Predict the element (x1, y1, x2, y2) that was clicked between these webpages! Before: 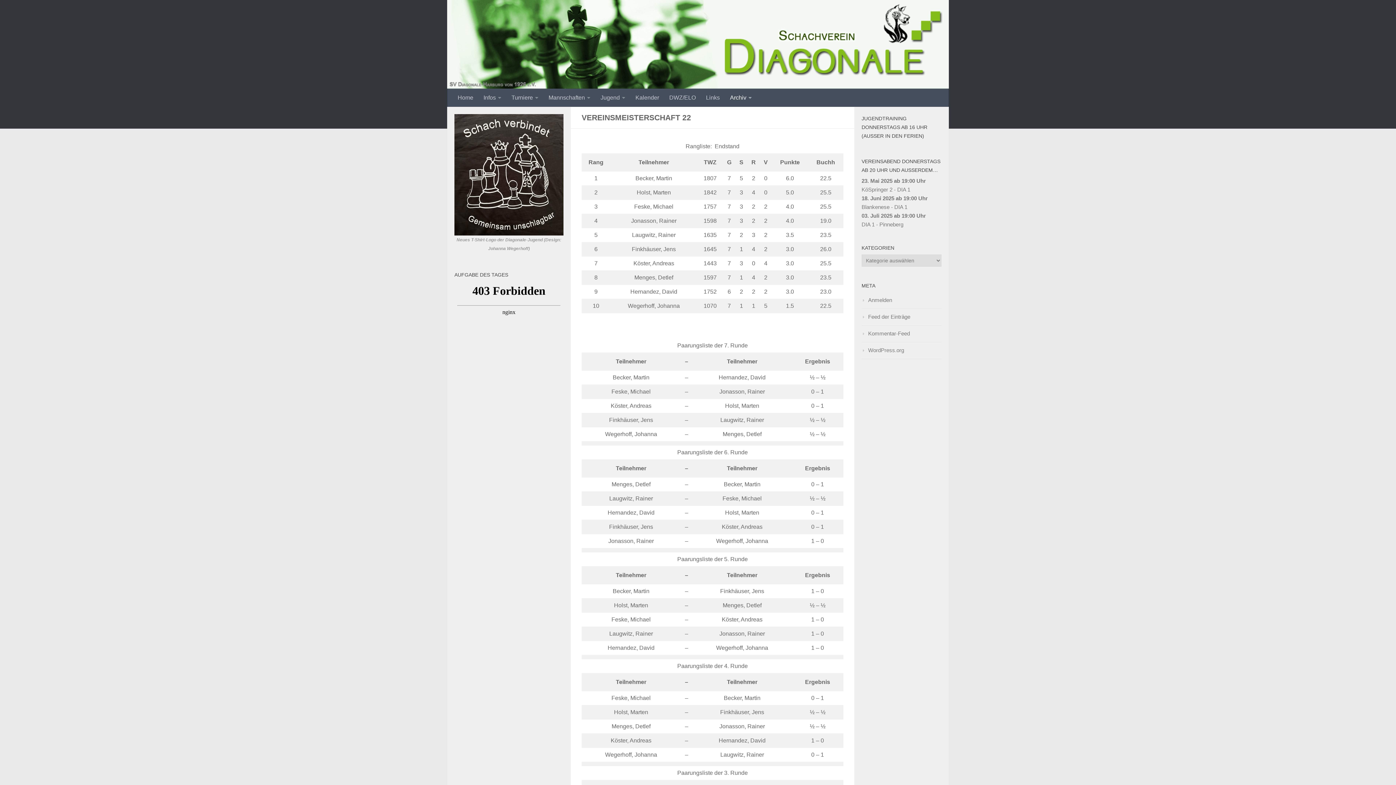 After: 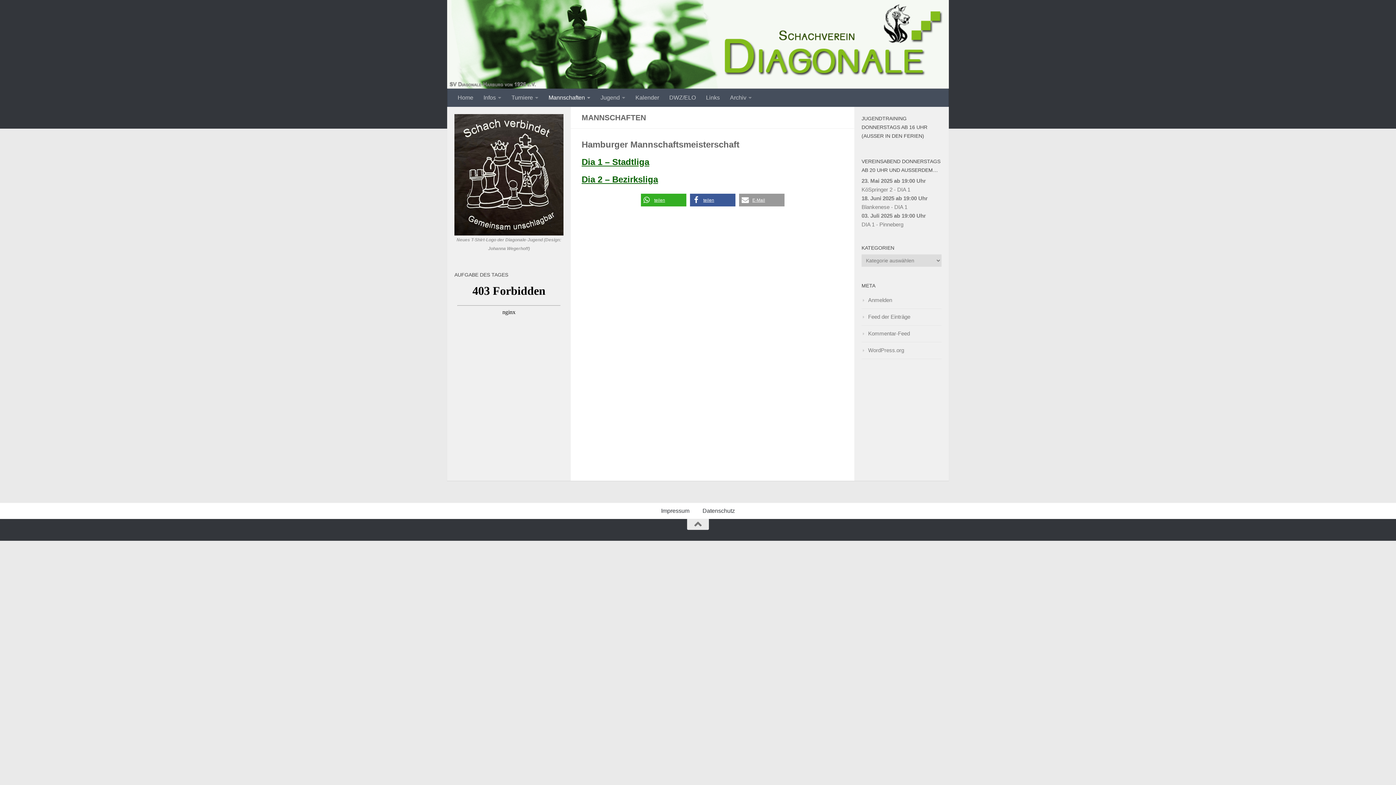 Action: label: Mannschaften bbox: (543, 88, 595, 106)